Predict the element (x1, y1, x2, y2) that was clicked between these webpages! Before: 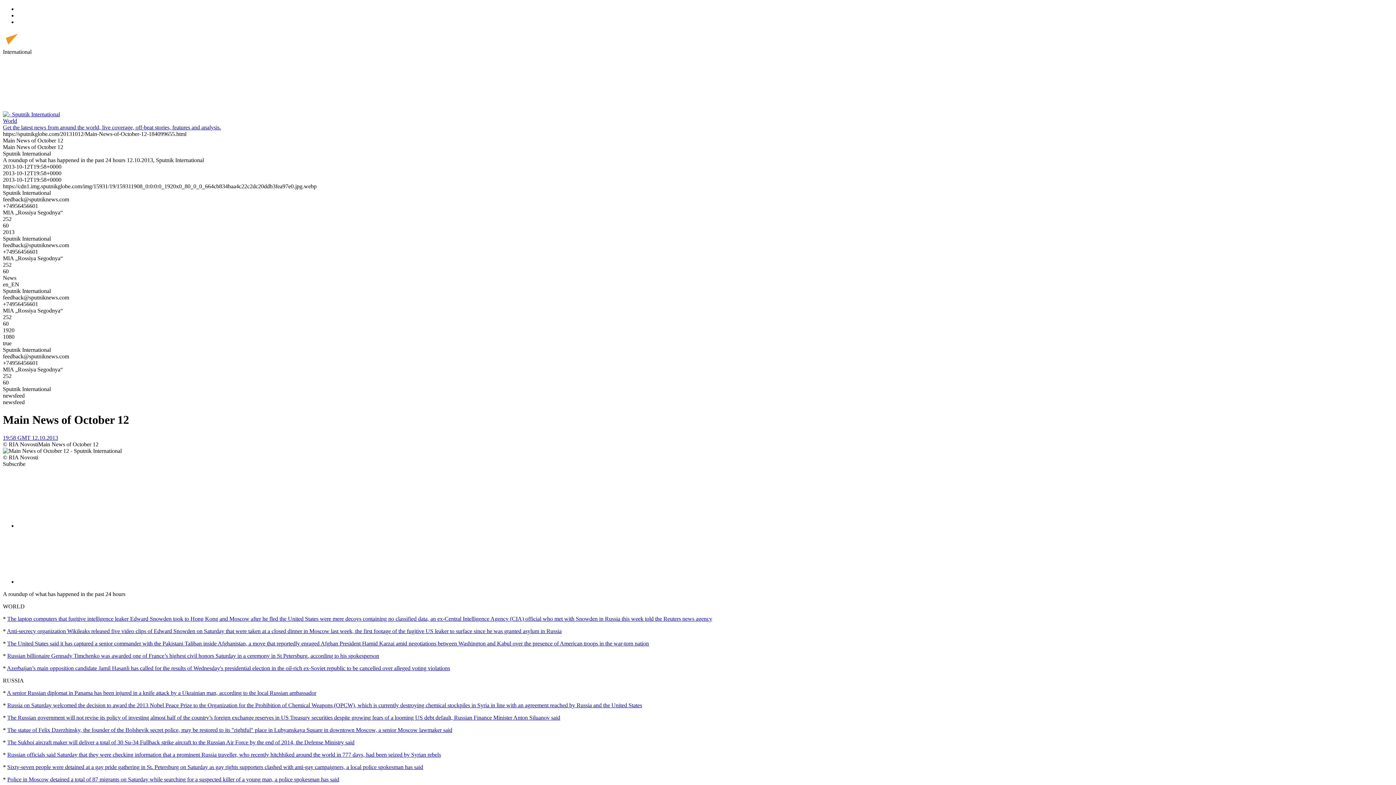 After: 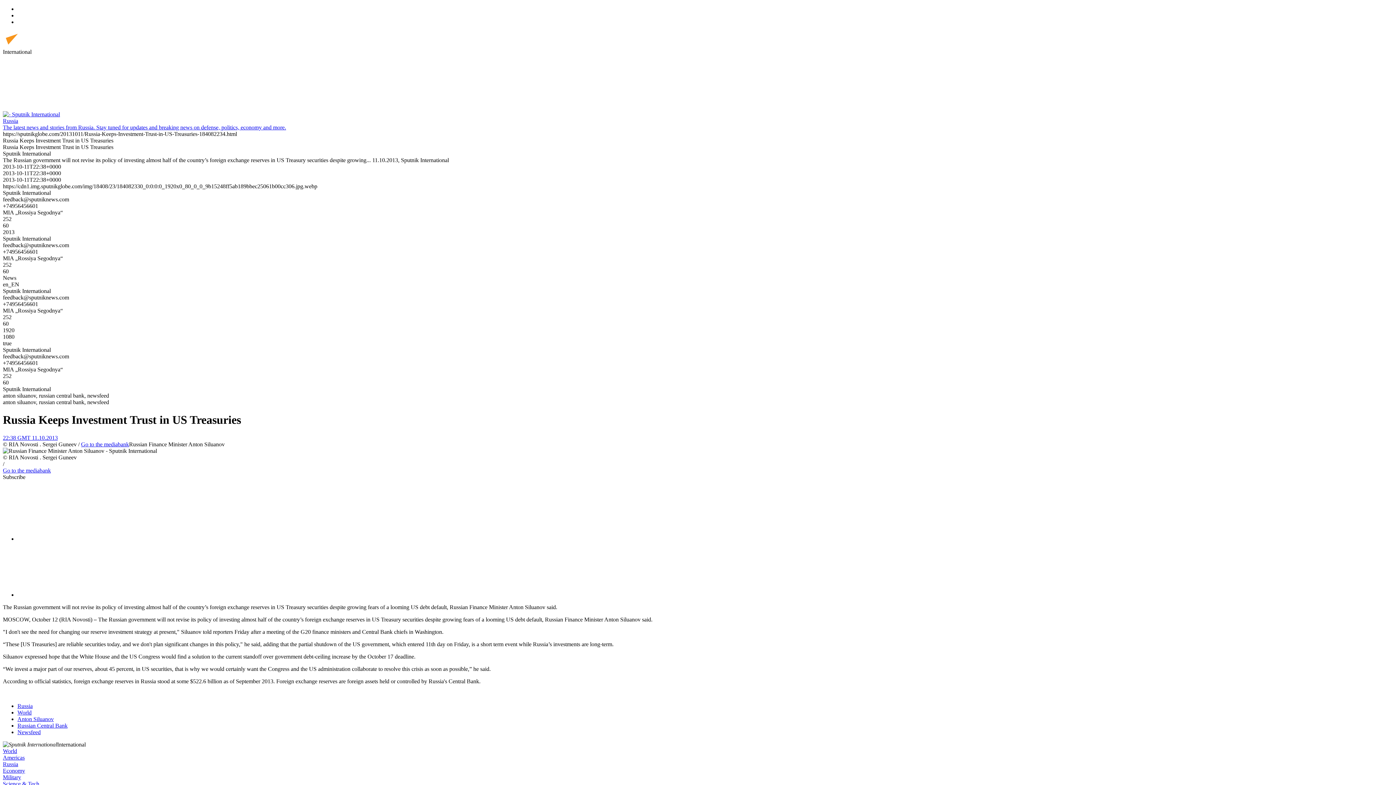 Action: label: The Russian government will not revise its policy of investing almost half of the country’s foreign exchange reserves in US Treasury securities despite growing fears of a looming US debt default, Russian Finance Minister Anton Siluanov said bbox: (7, 714, 560, 721)